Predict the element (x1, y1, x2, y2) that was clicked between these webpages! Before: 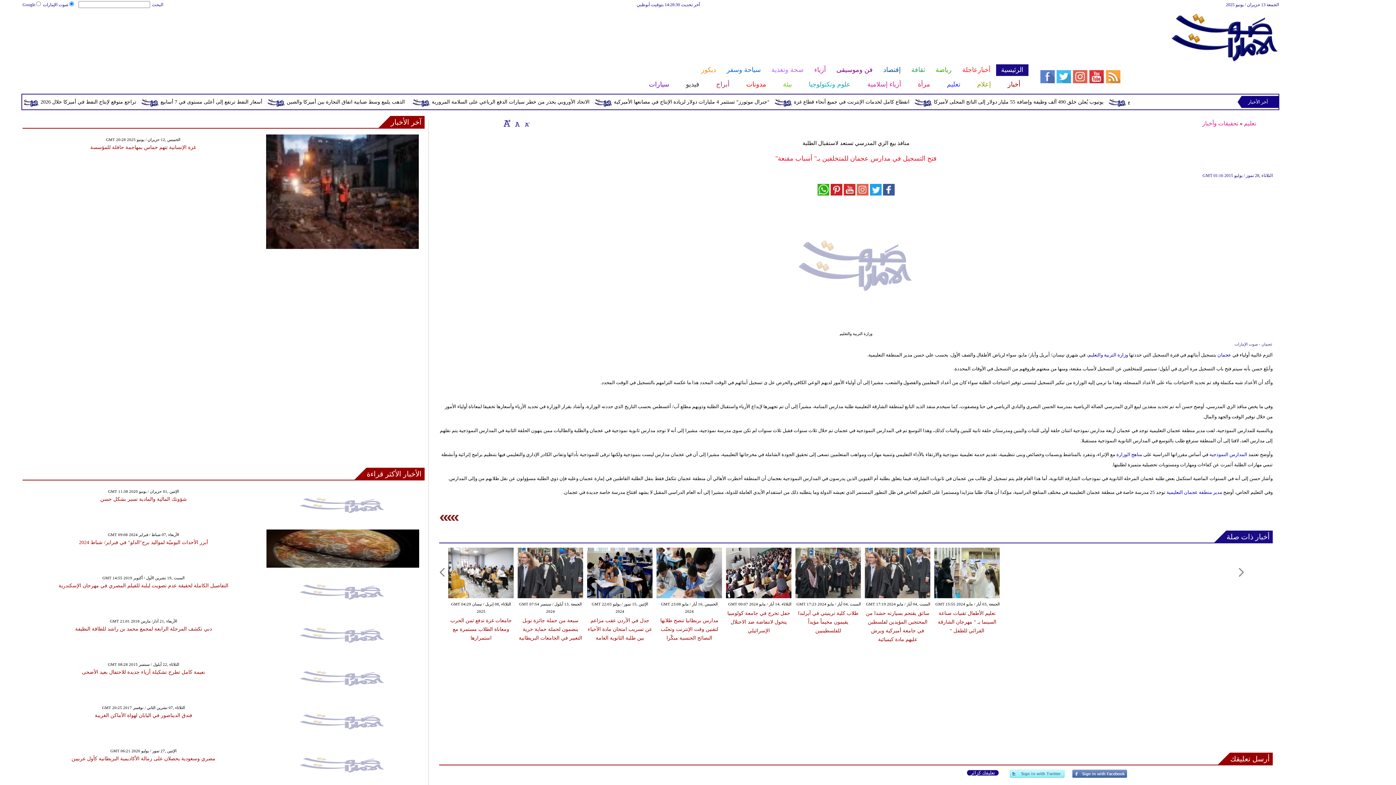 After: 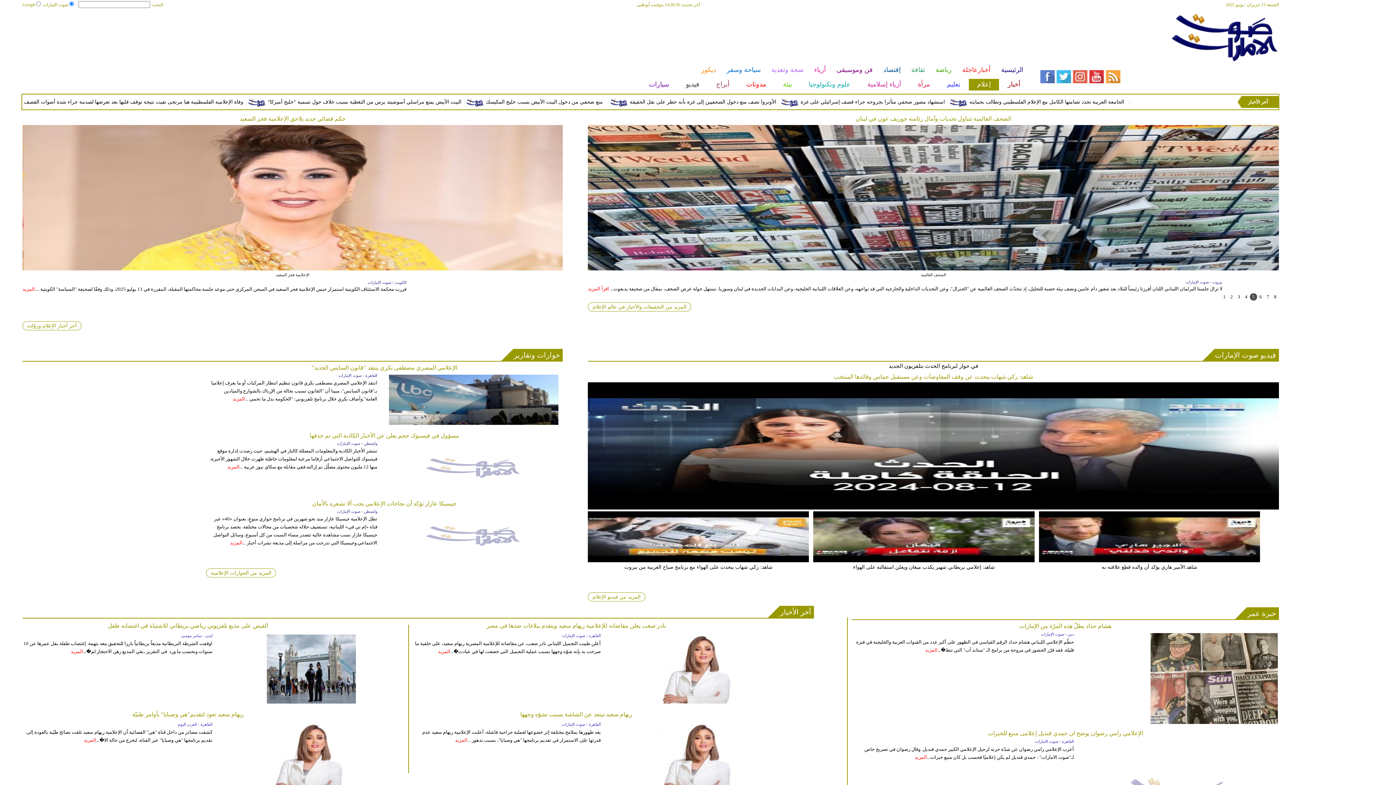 Action: bbox: (968, 78, 999, 90) label: إعلام